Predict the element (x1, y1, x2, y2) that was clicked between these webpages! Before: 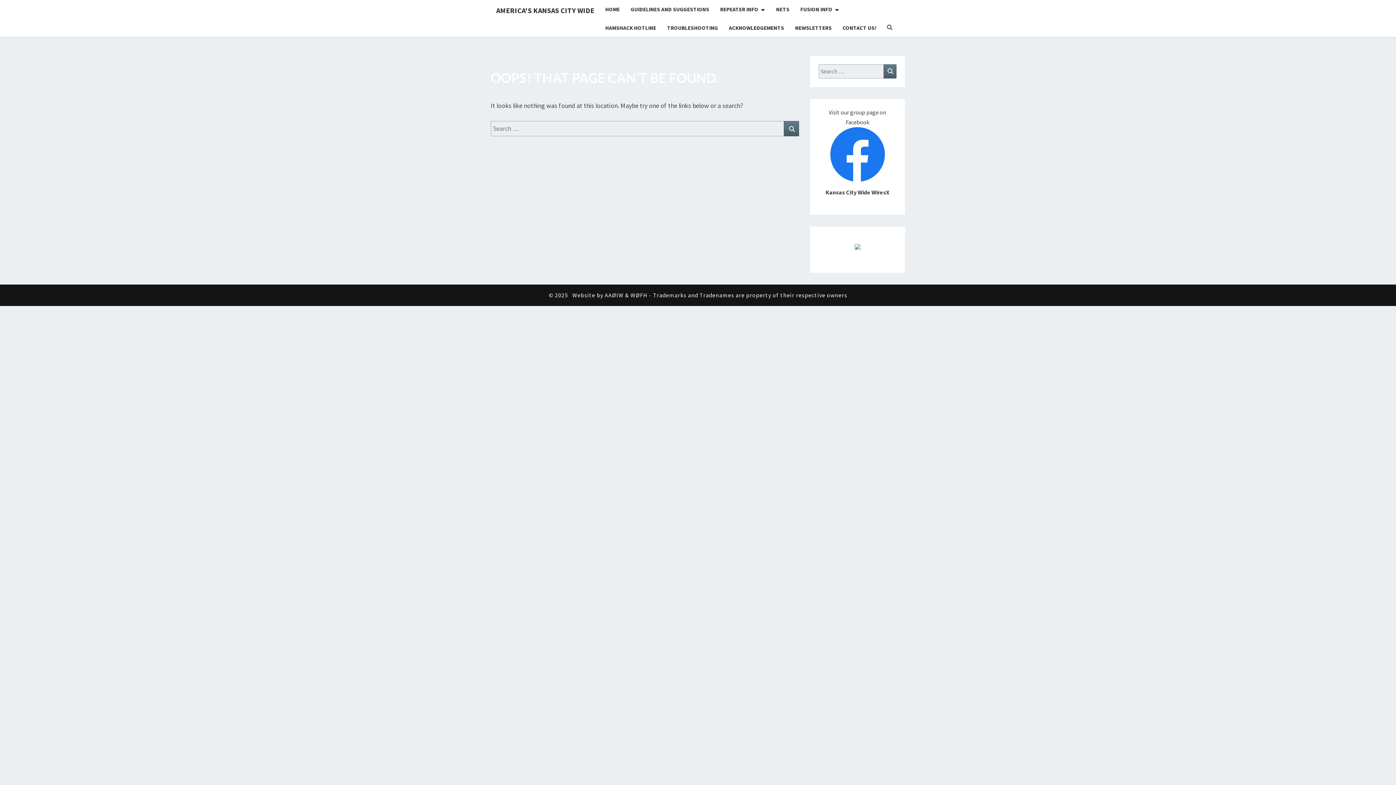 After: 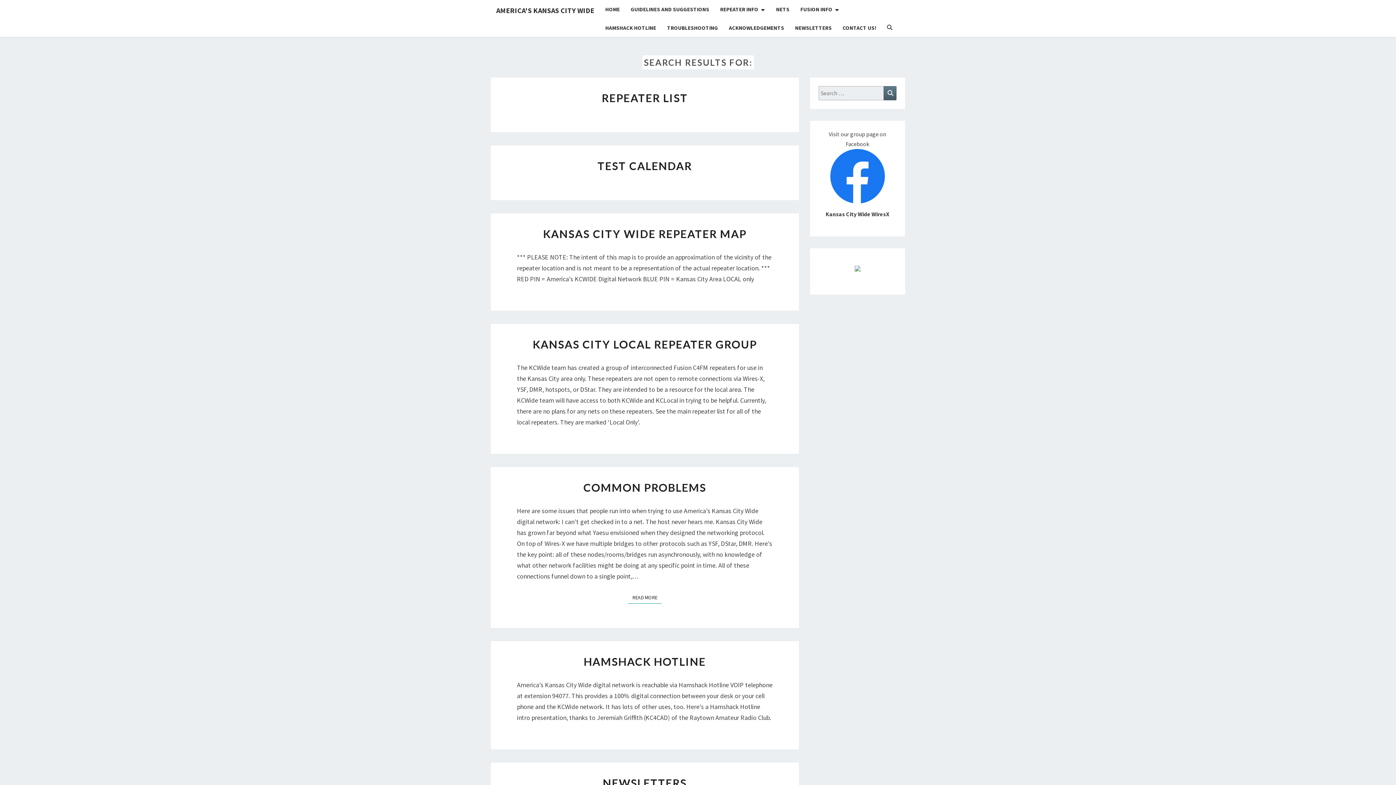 Action: bbox: (783, 121, 799, 136) label: Search